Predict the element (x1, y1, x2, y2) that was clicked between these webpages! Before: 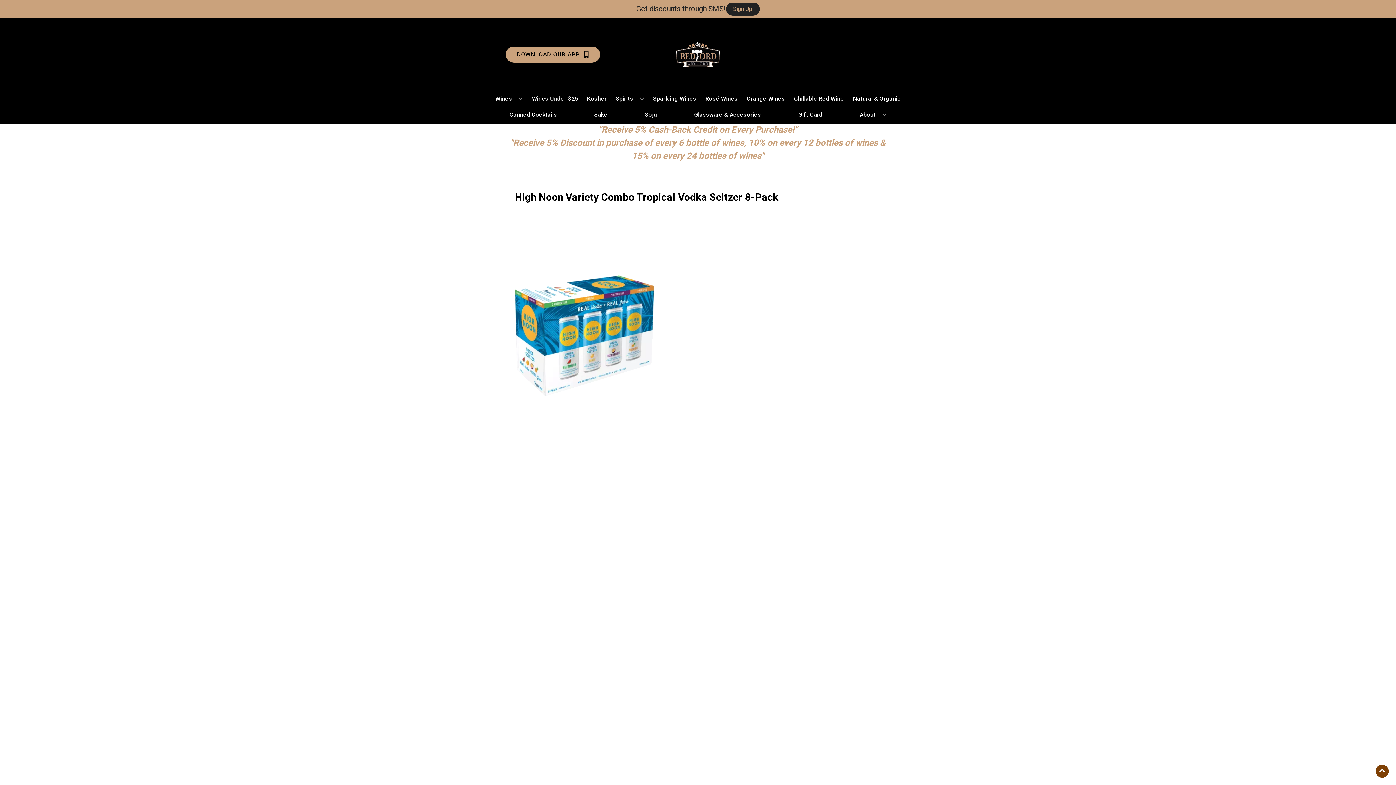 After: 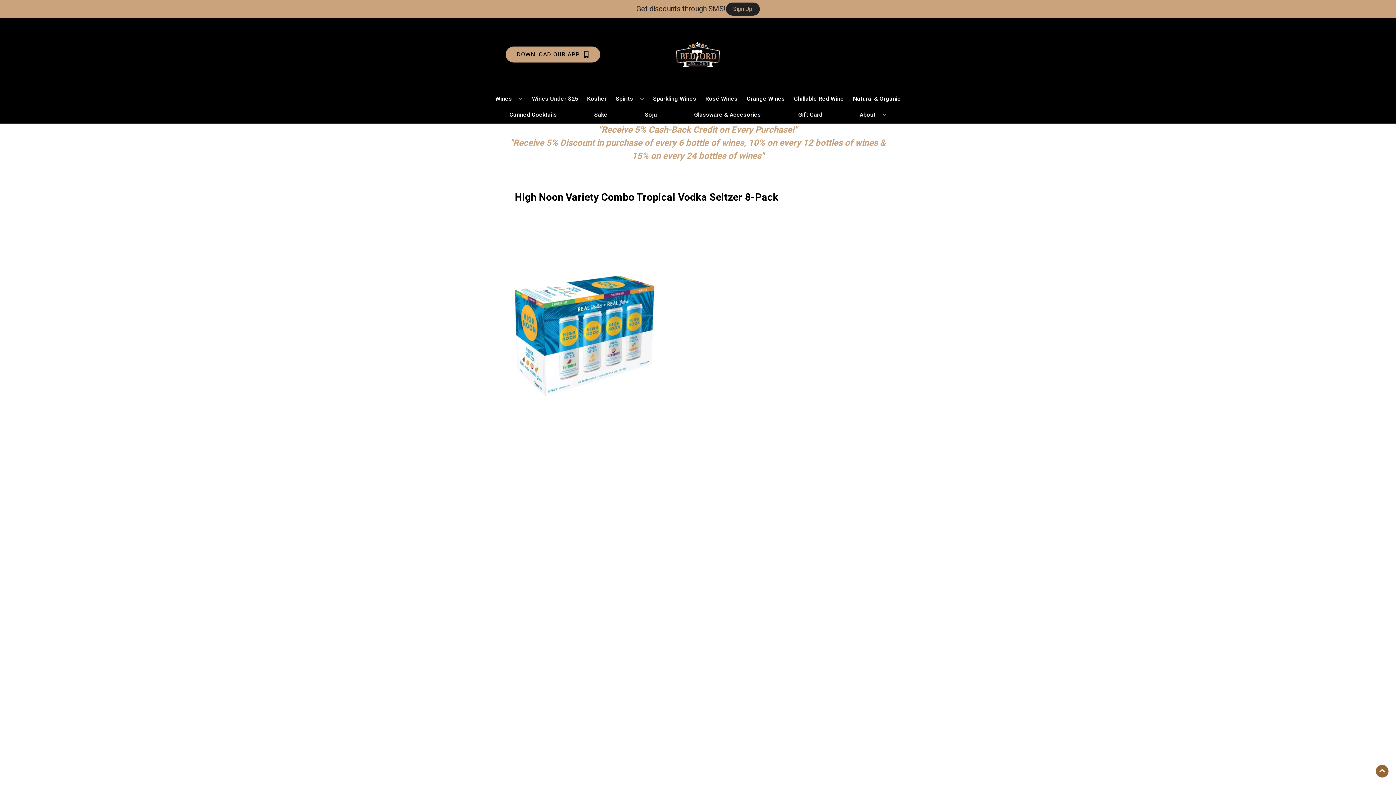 Action: label: Go to top bbox: (1376, 765, 1389, 778)